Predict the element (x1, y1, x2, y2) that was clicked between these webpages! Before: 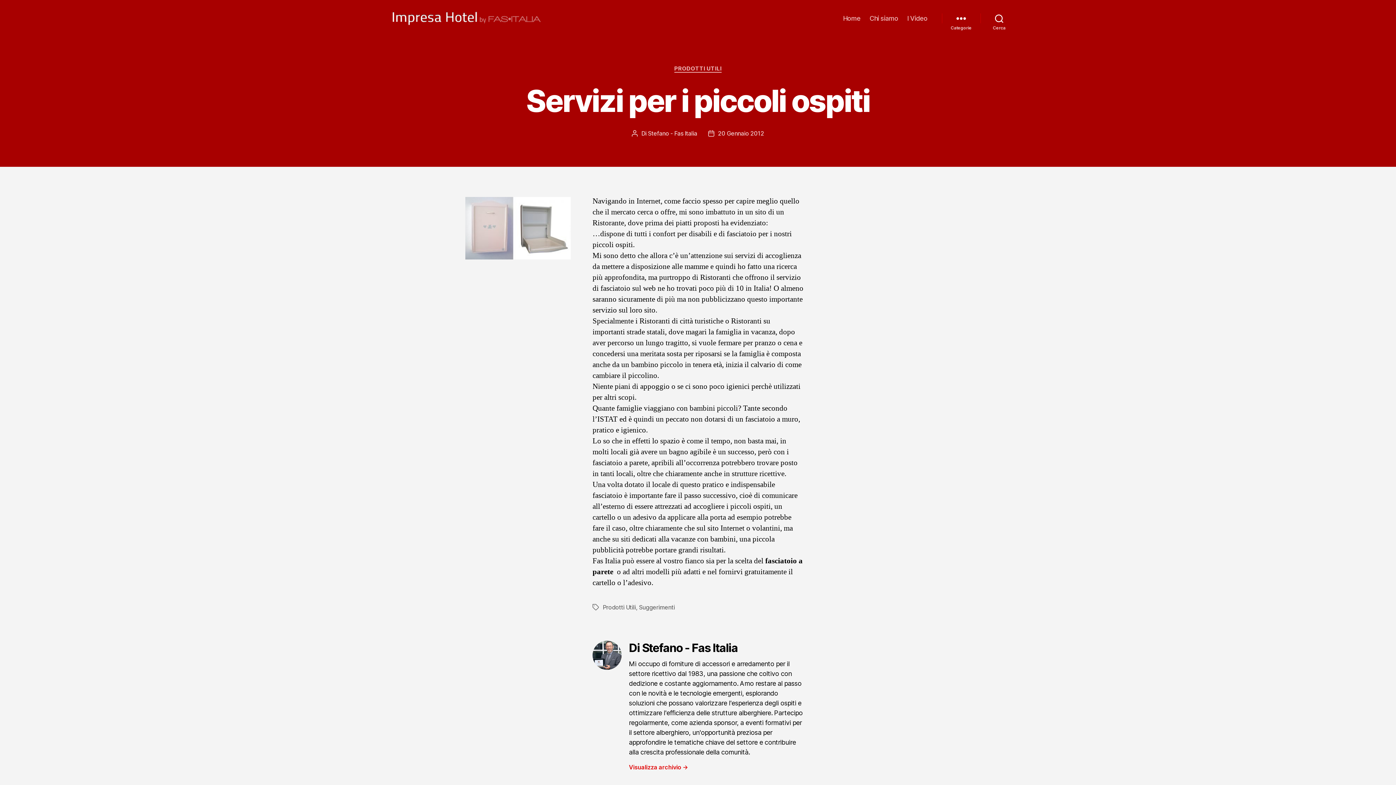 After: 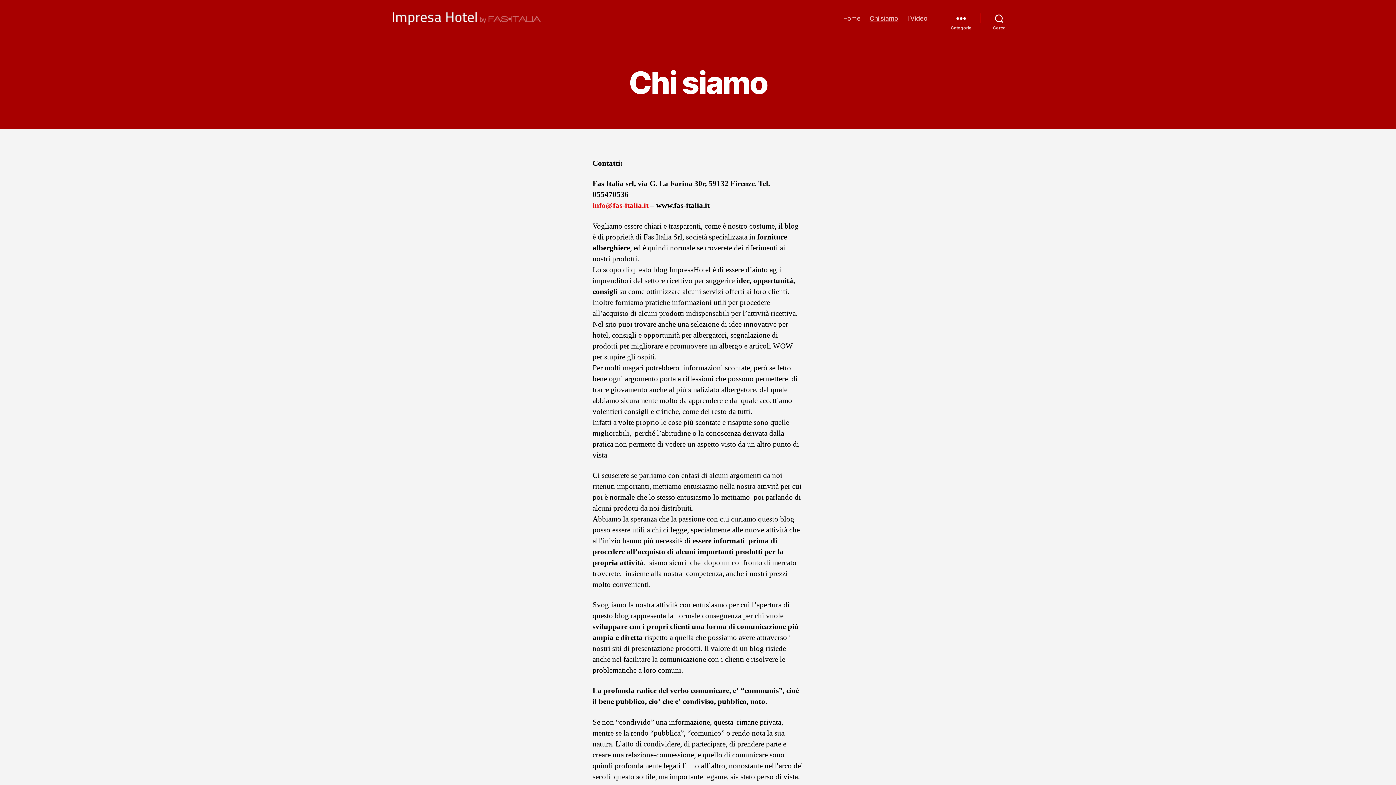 Action: bbox: (869, 14, 898, 22) label: Chi siamo